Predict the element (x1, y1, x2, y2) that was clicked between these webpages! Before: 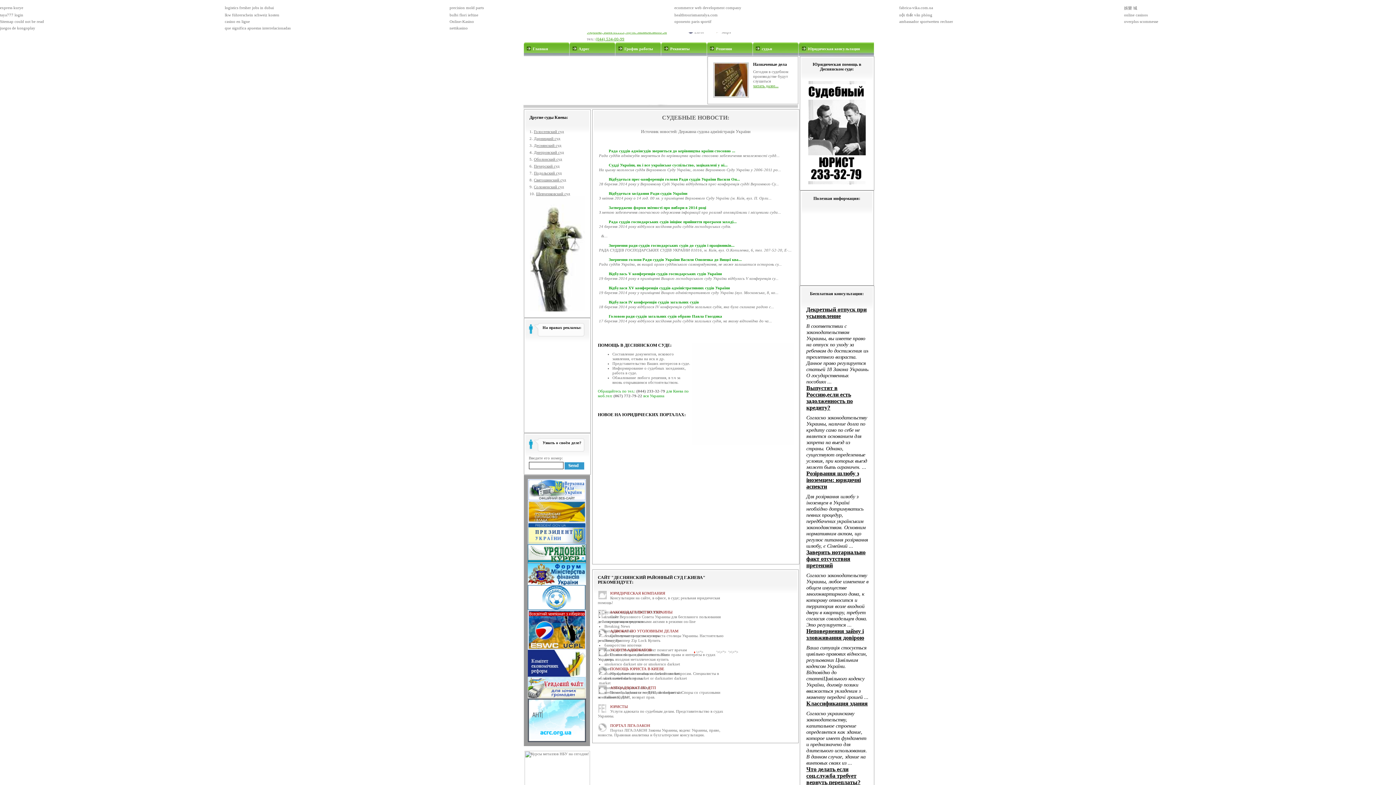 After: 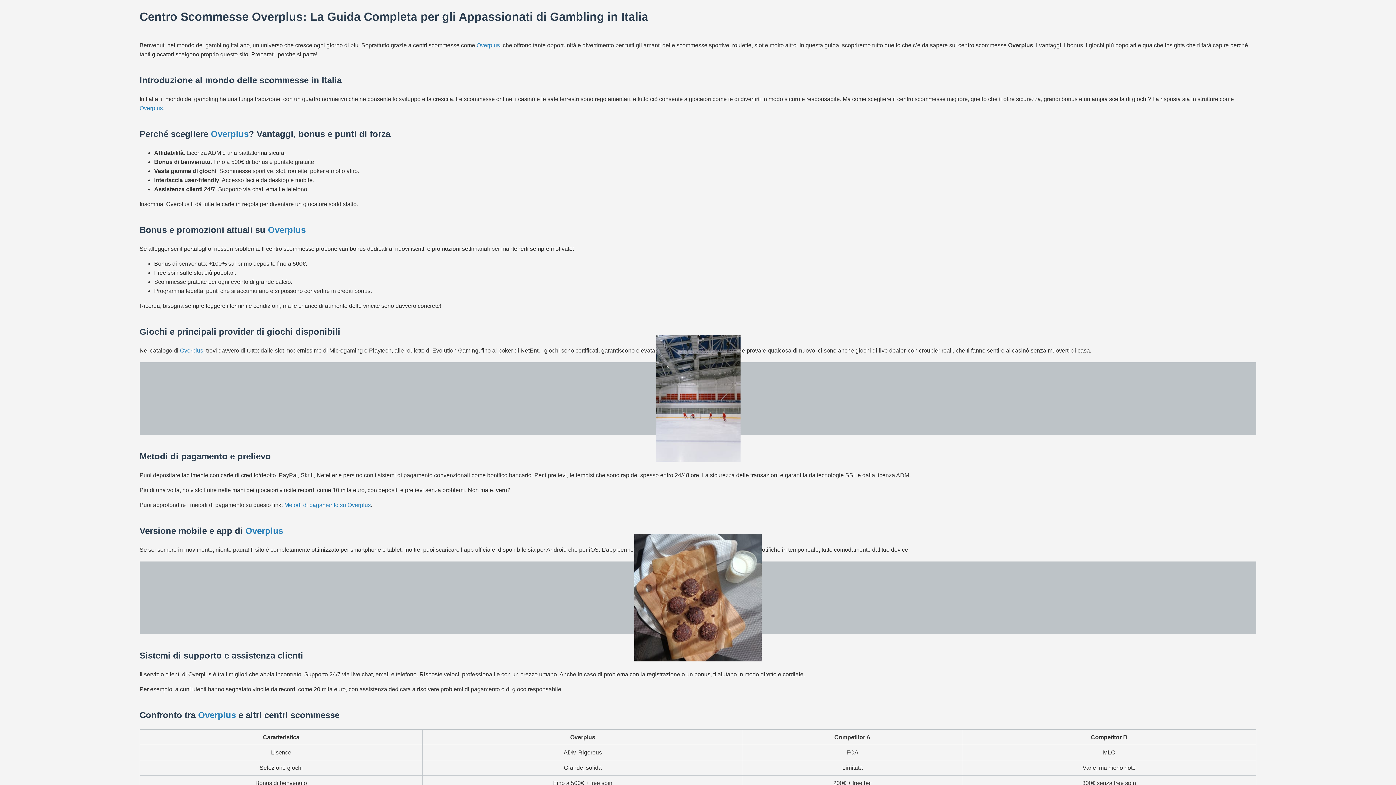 Action: label: overplus scommesse bbox: (1124, 19, 1158, 23)